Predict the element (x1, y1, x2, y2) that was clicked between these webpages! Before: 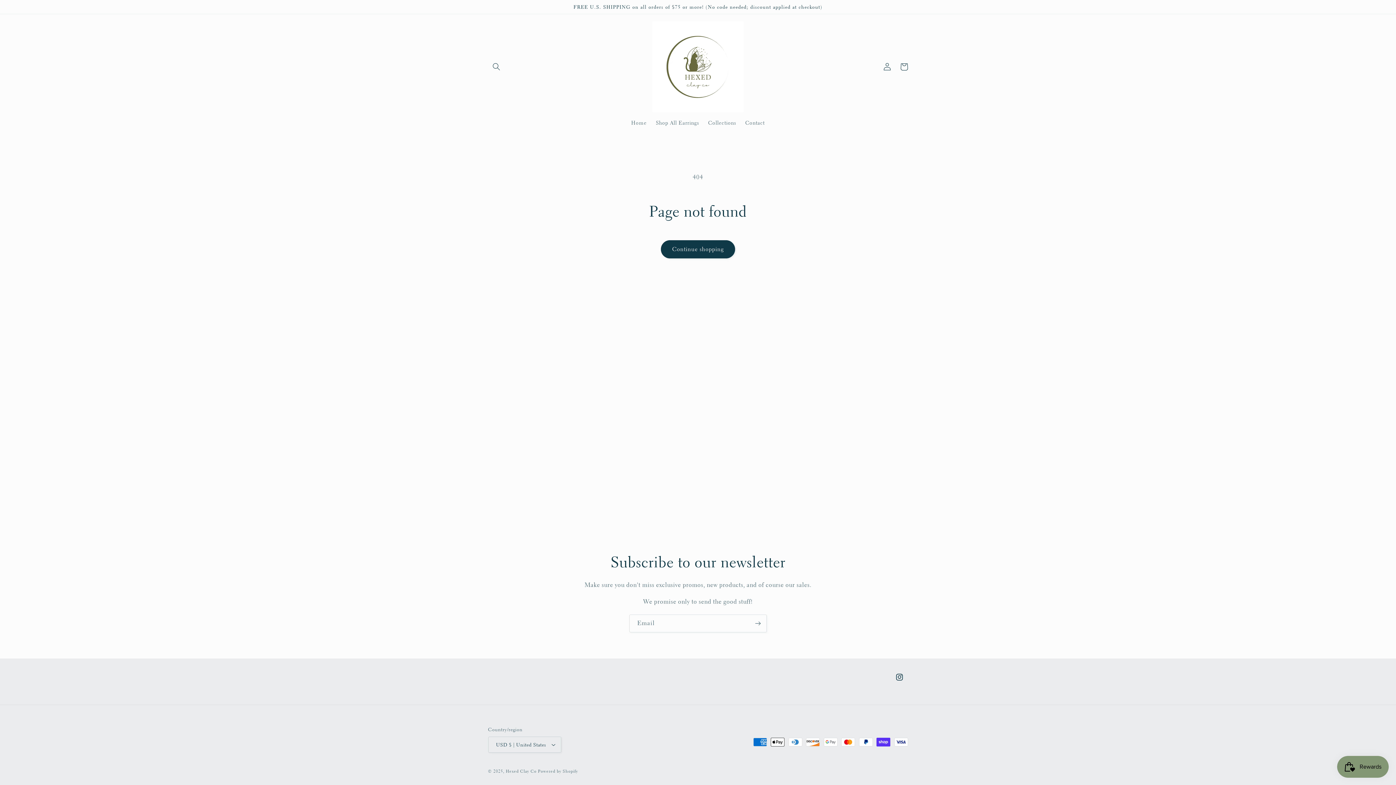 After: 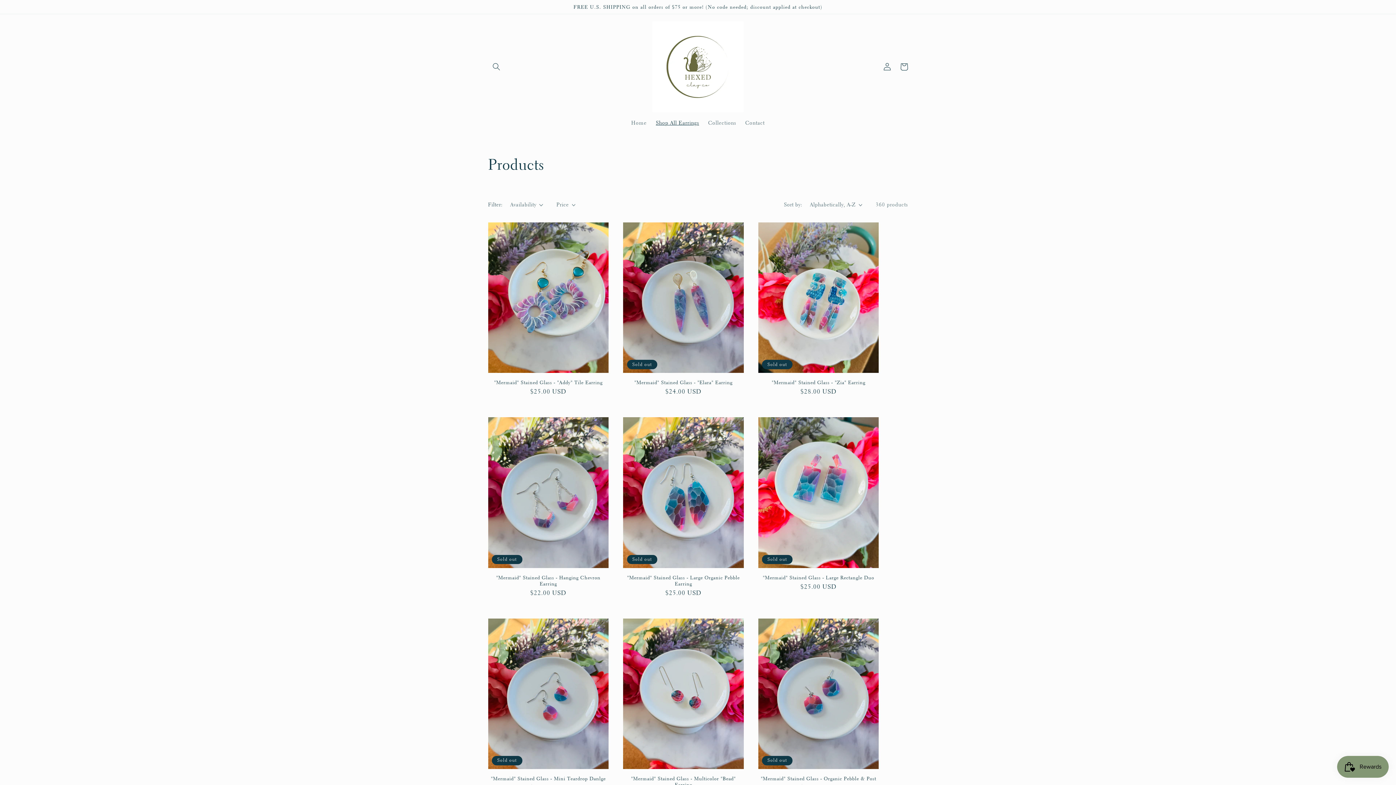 Action: bbox: (651, 115, 703, 130) label: Shop All Earrings